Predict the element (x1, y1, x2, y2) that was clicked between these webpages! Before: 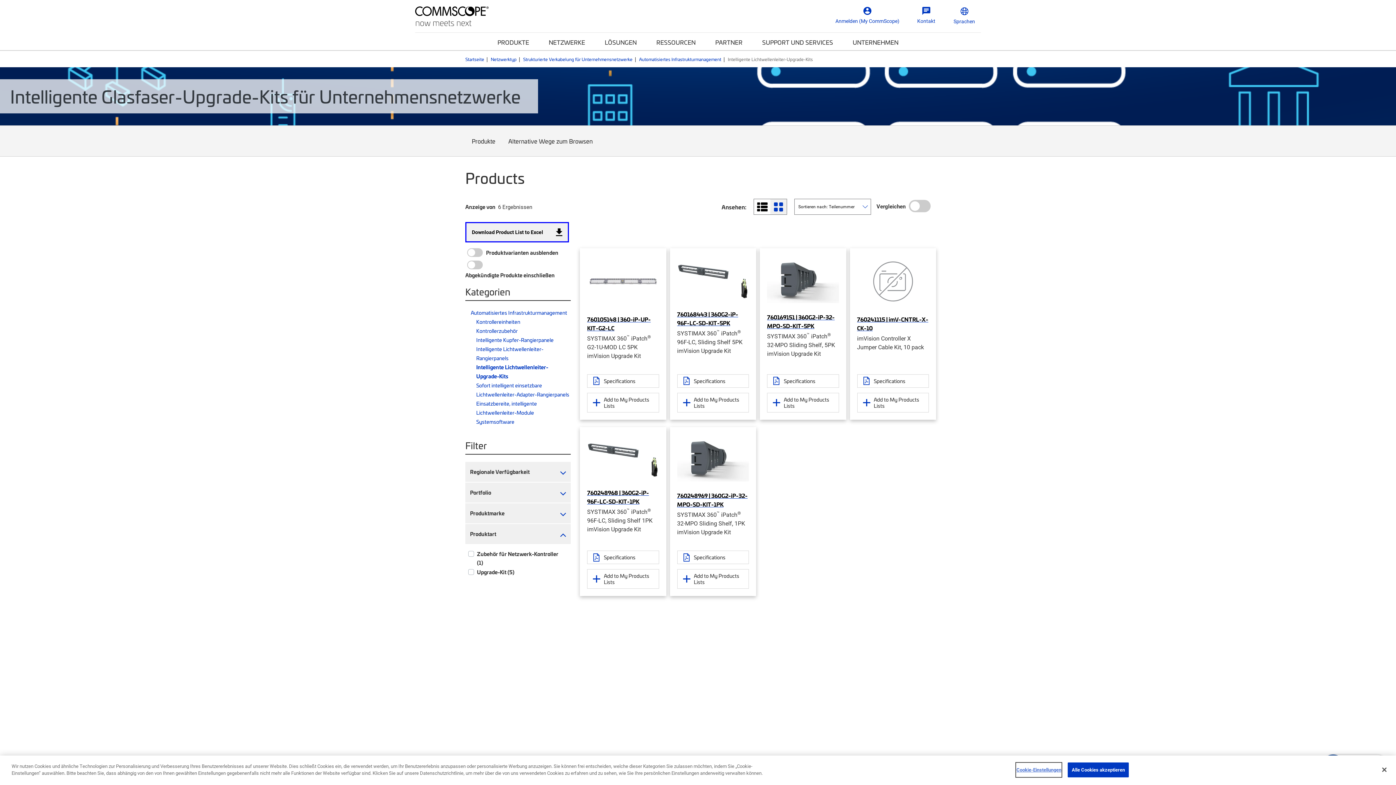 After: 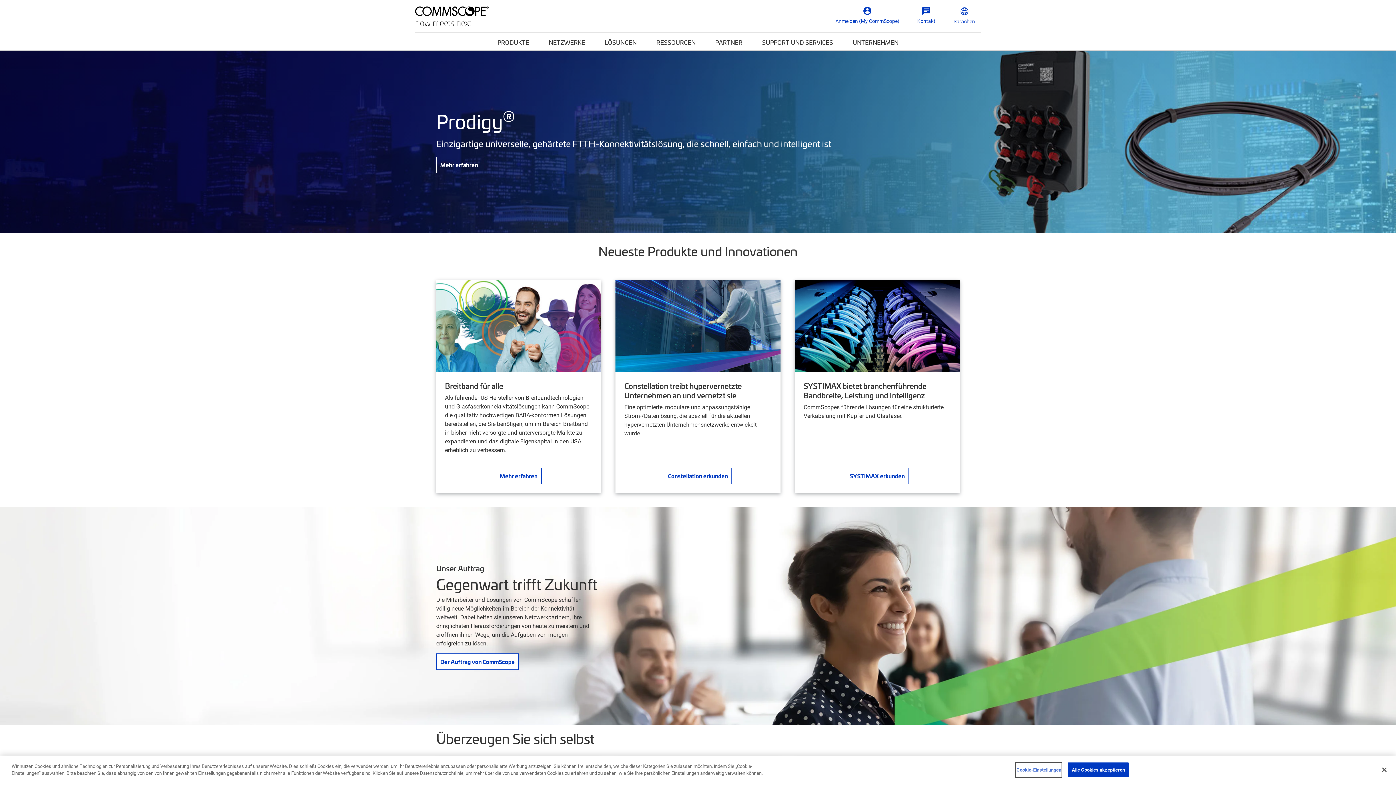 Action: bbox: (465, 56, 484, 62) label: Startseite